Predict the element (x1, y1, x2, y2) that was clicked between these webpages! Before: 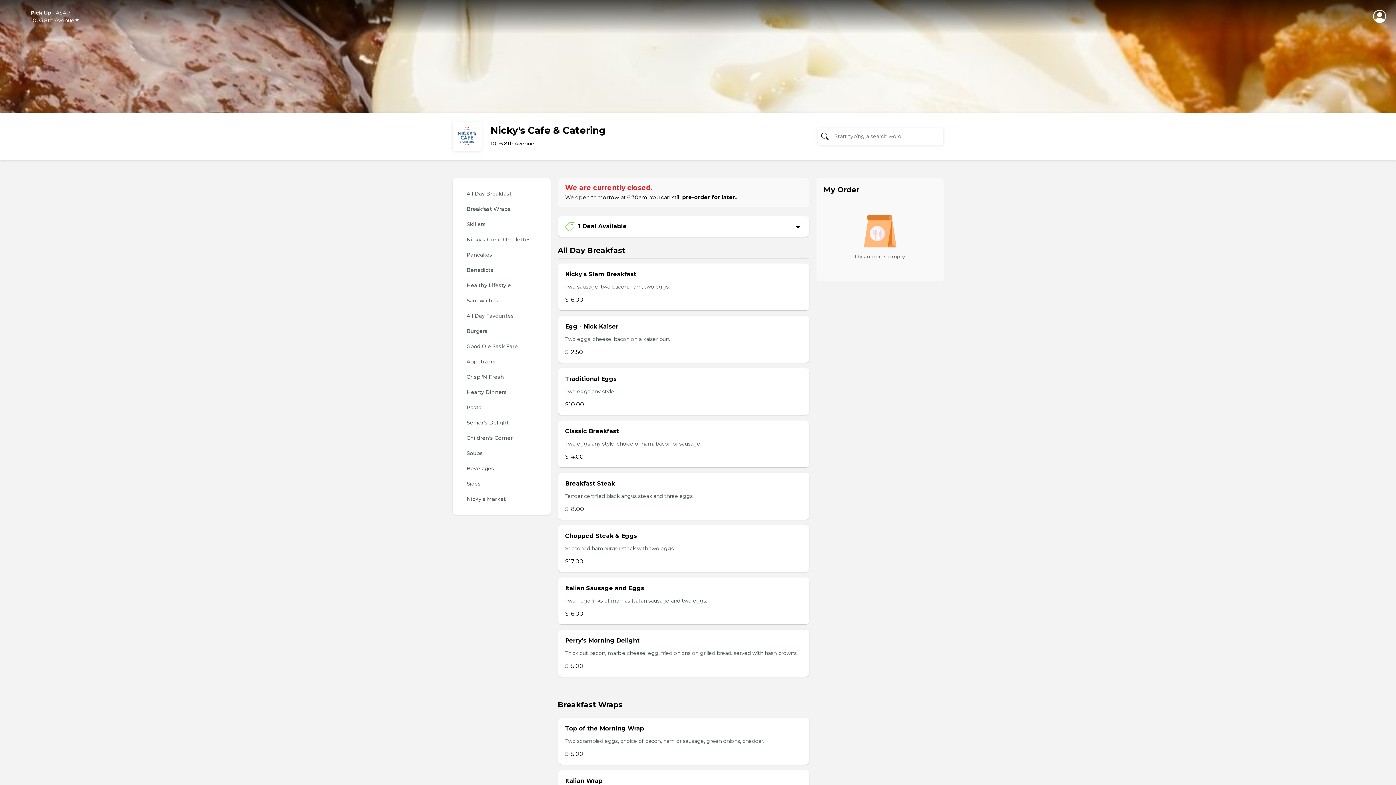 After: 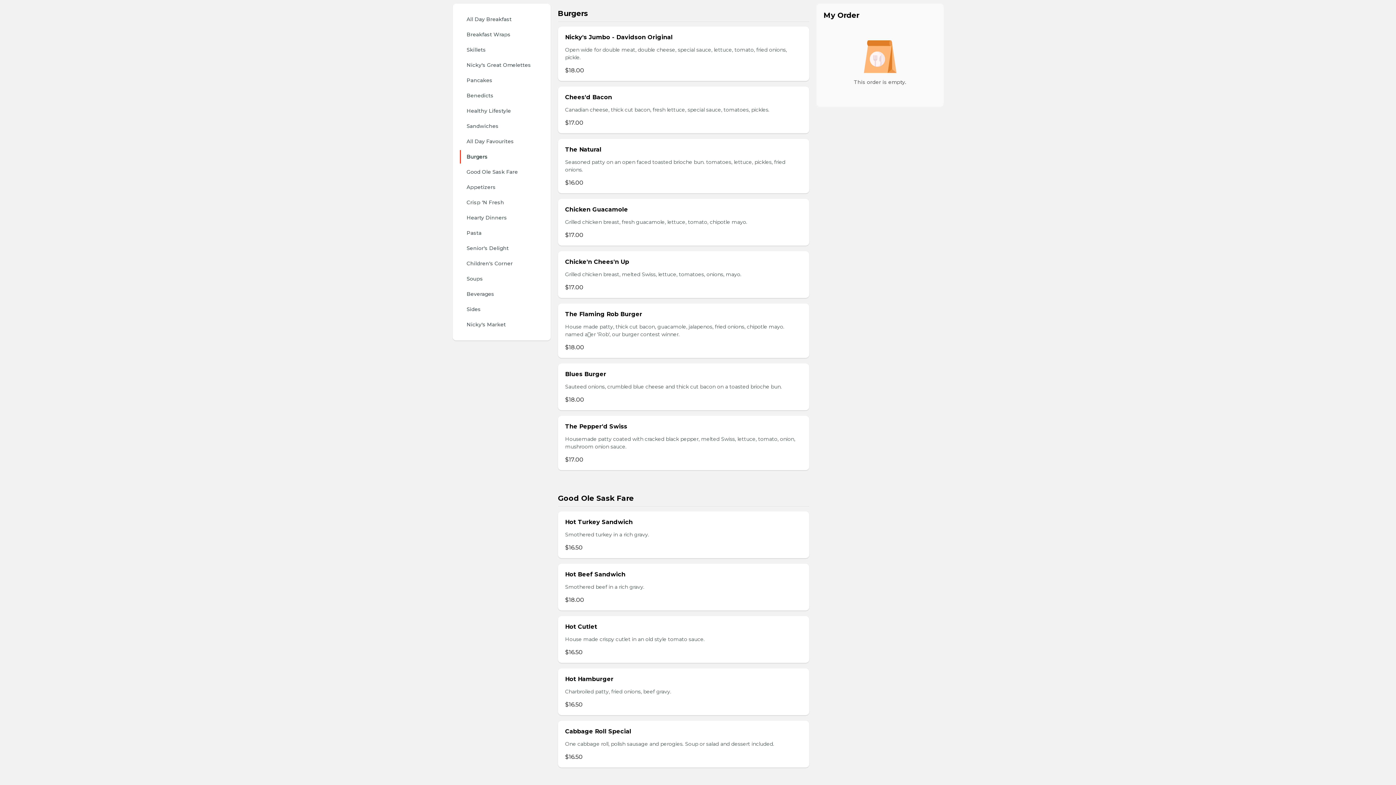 Action: bbox: (459, 324, 543, 338) label: Burgers